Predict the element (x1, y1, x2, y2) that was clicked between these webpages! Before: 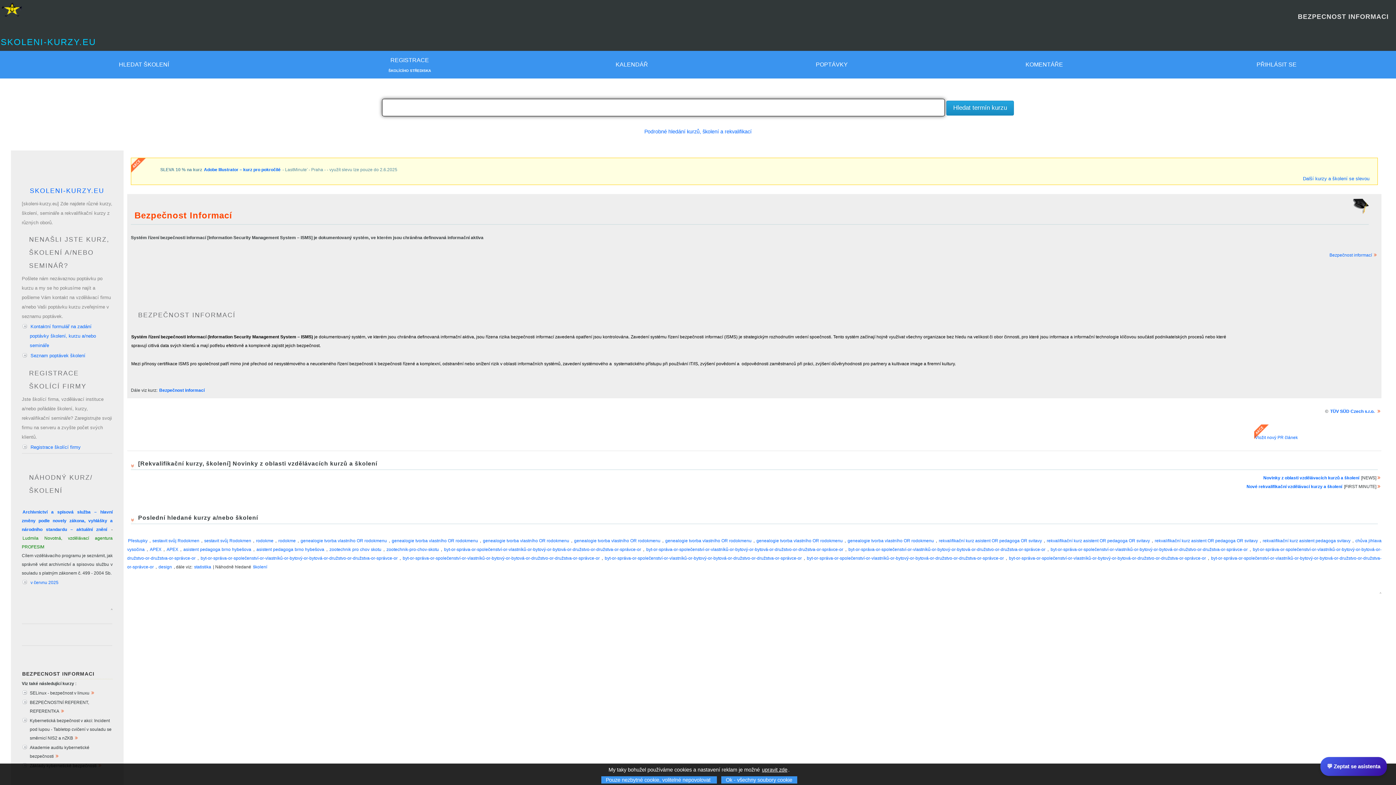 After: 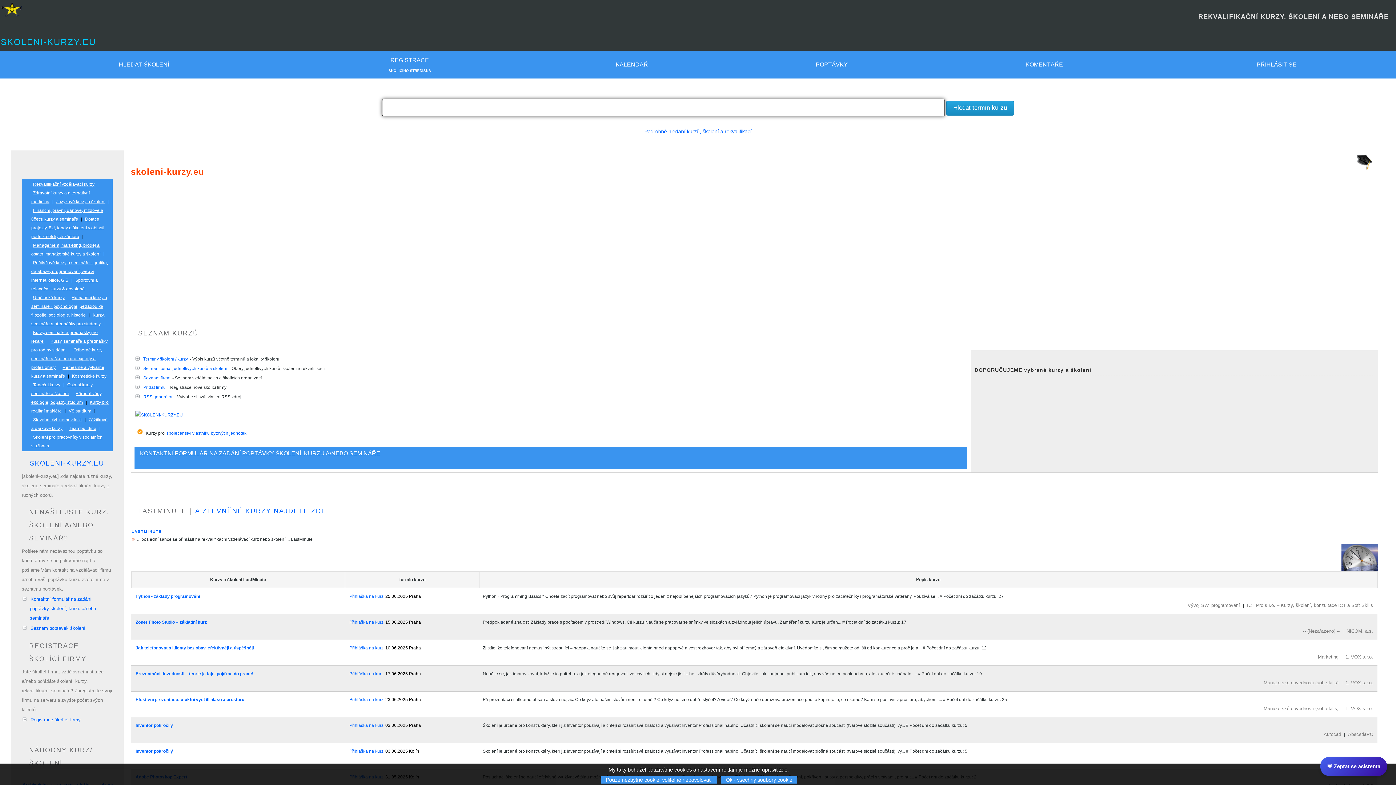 Action: bbox: (2, 1, 4, 8)